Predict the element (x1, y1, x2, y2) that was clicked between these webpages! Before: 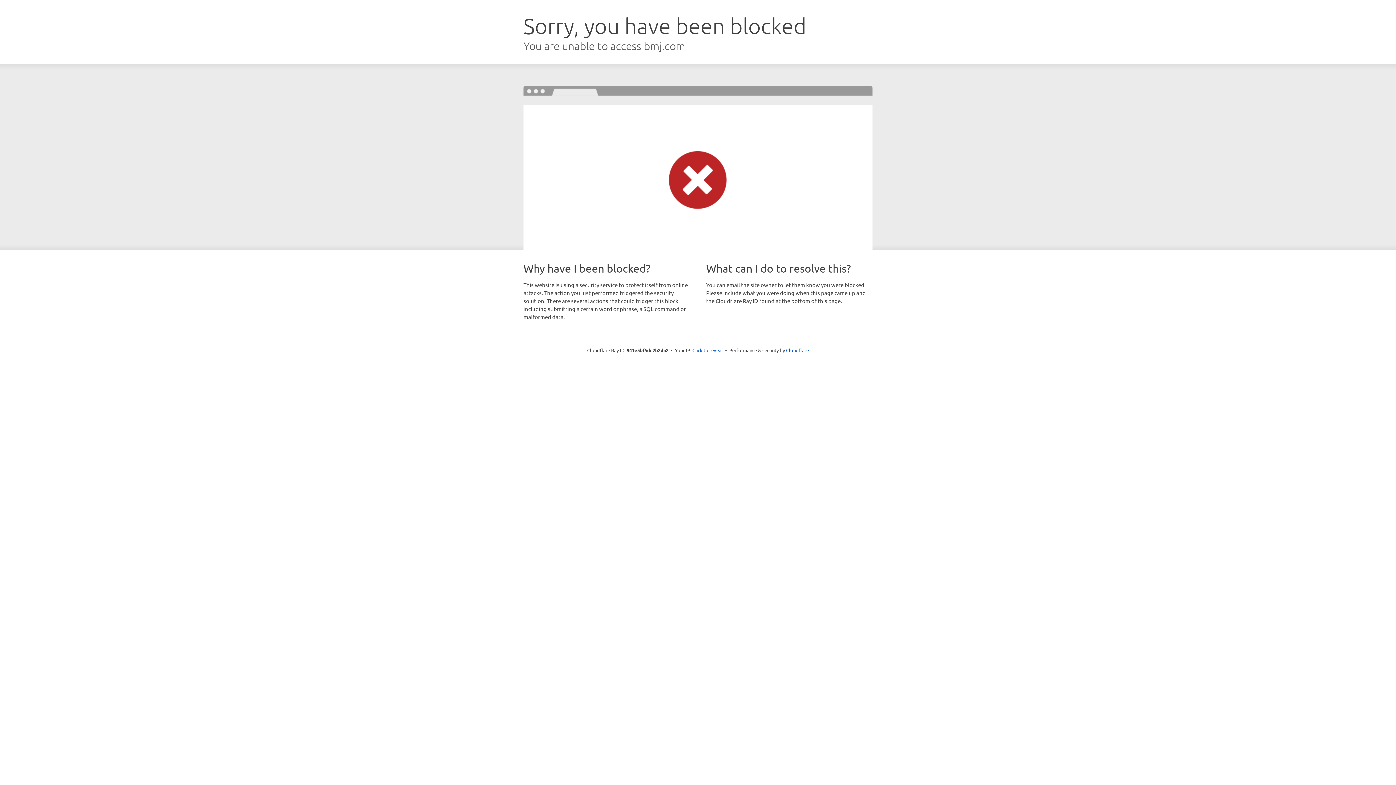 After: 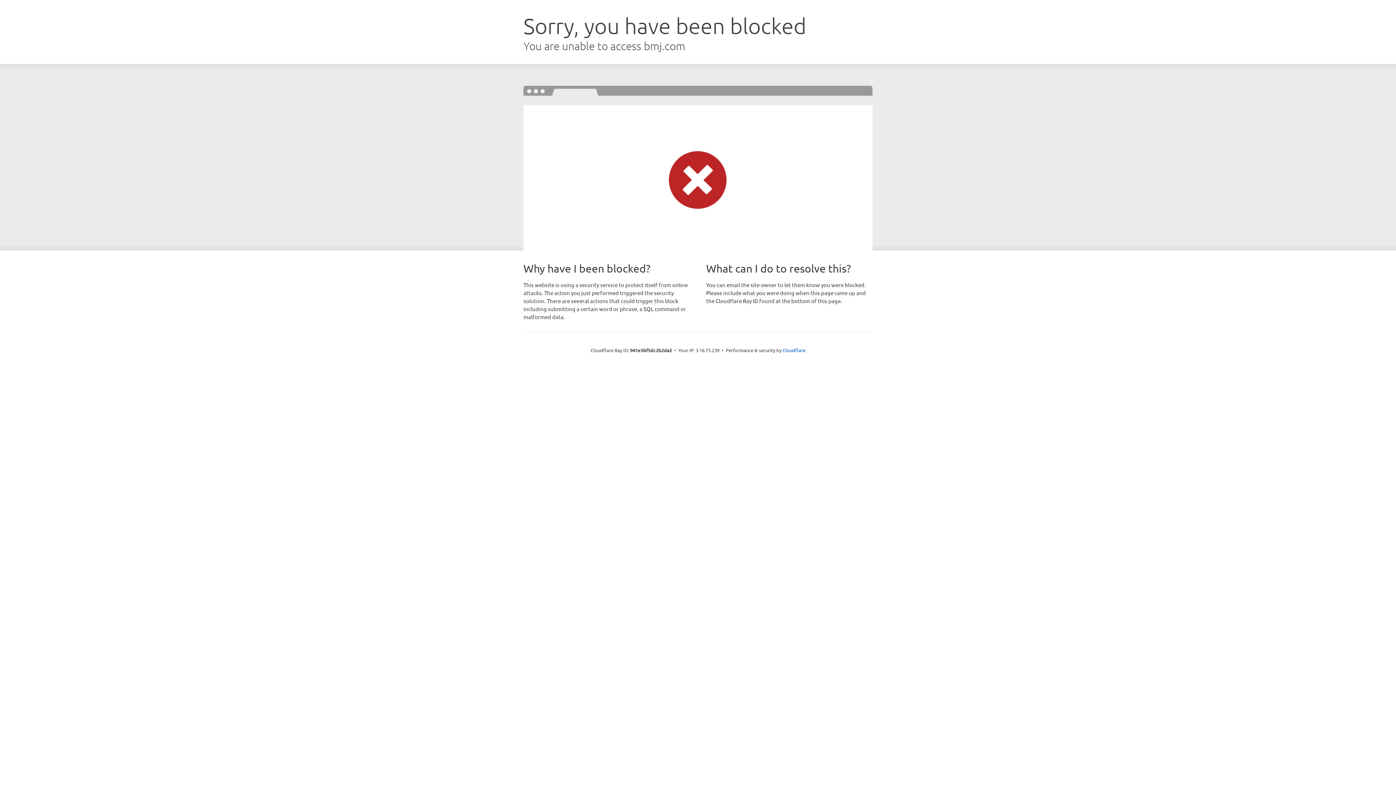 Action: label: Click to reveal bbox: (692, 346, 723, 353)